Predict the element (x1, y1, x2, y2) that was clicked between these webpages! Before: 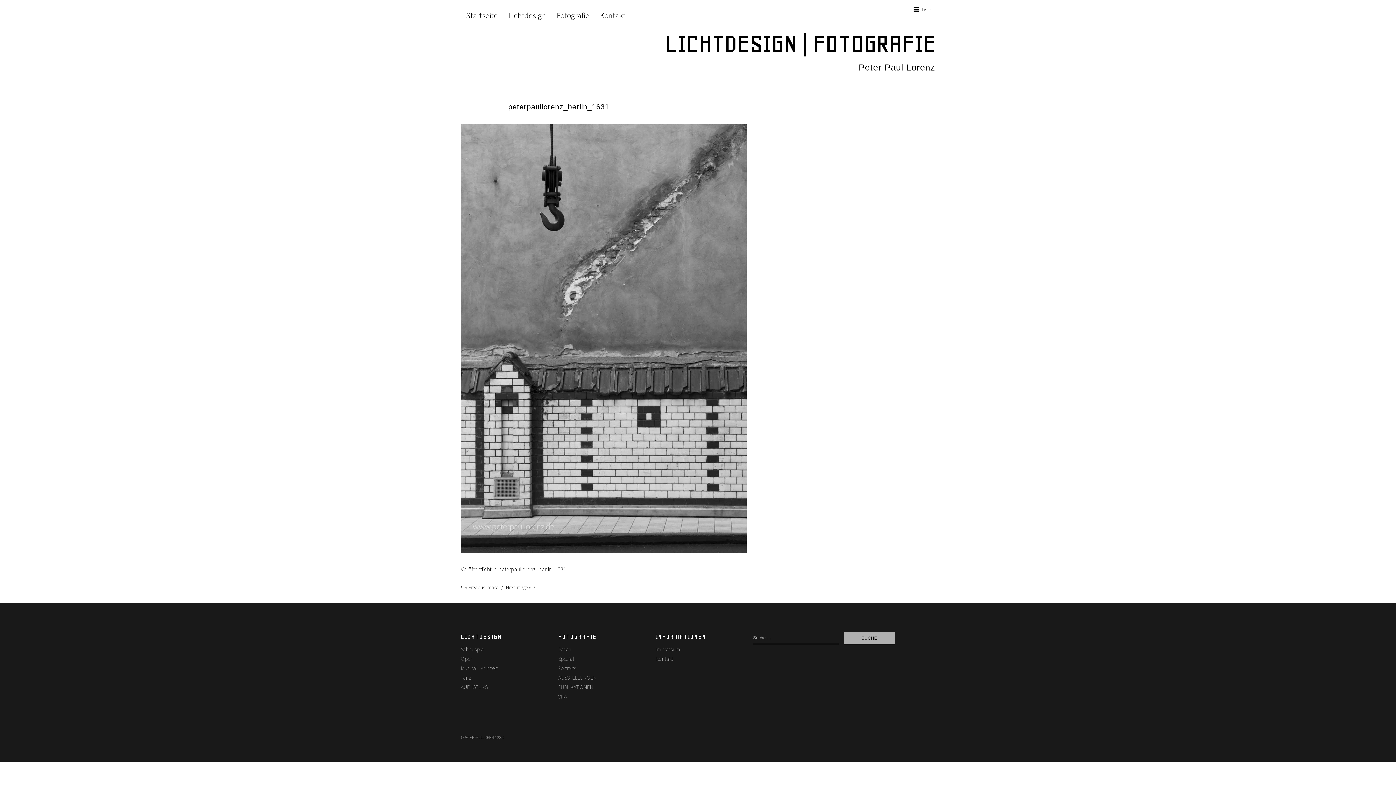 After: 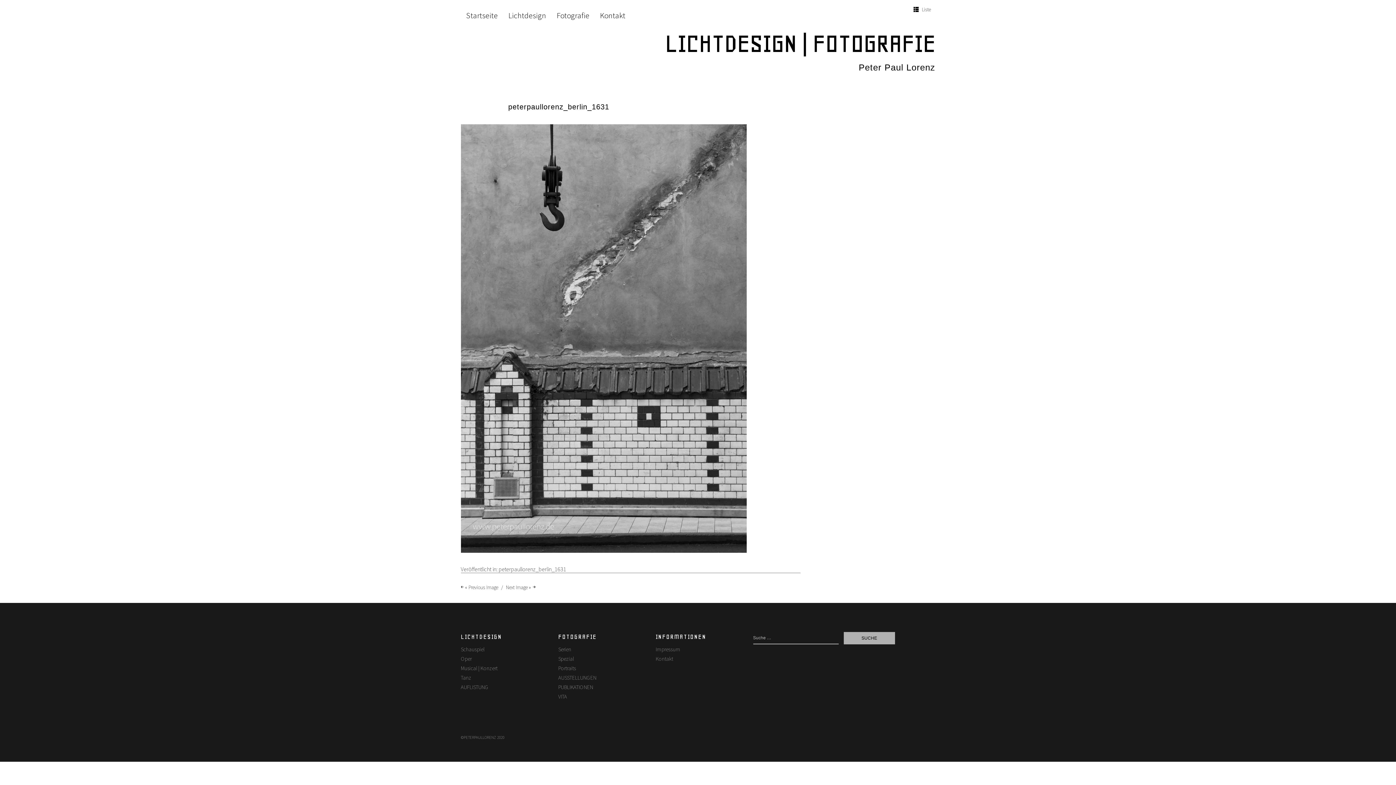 Action: label: peterpaullorenz_berlin_1631 bbox: (498, 565, 566, 573)